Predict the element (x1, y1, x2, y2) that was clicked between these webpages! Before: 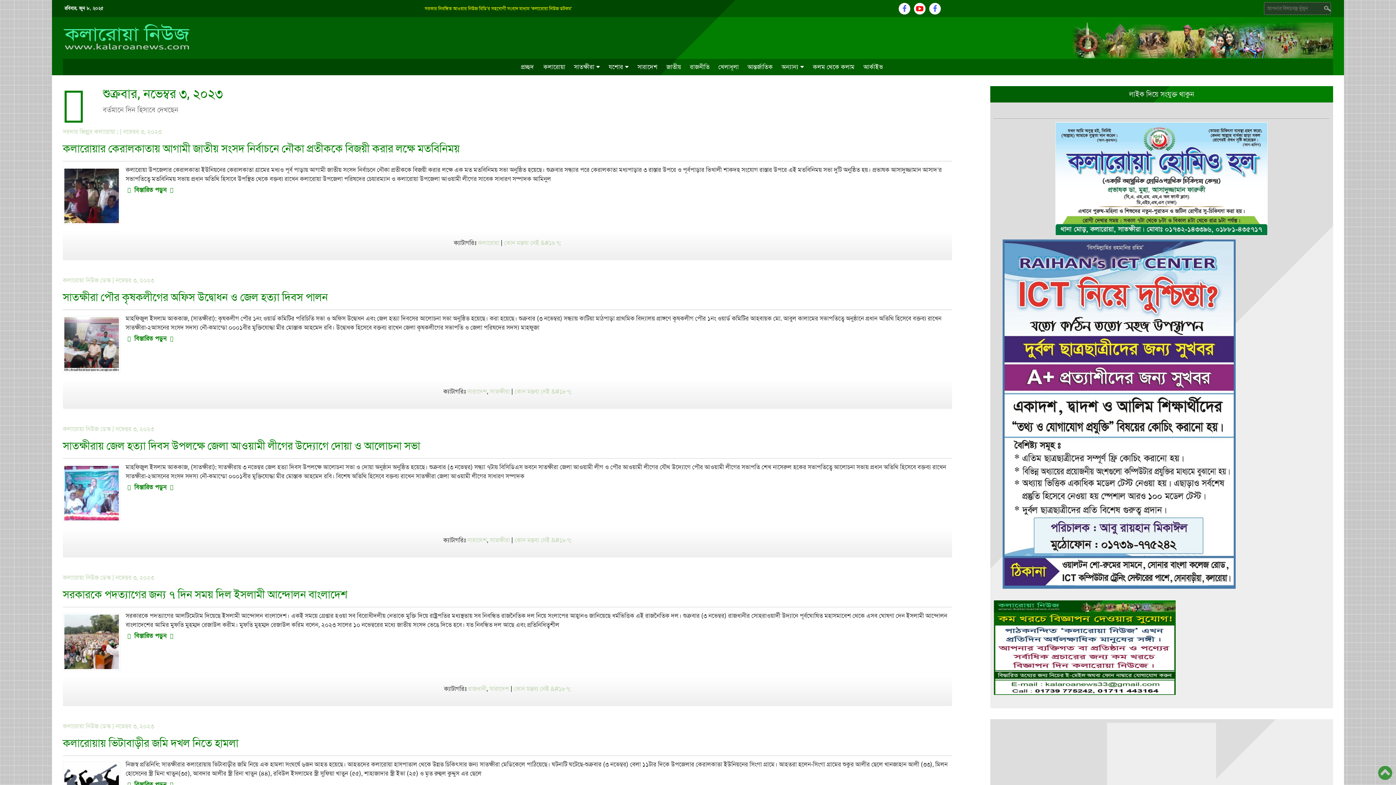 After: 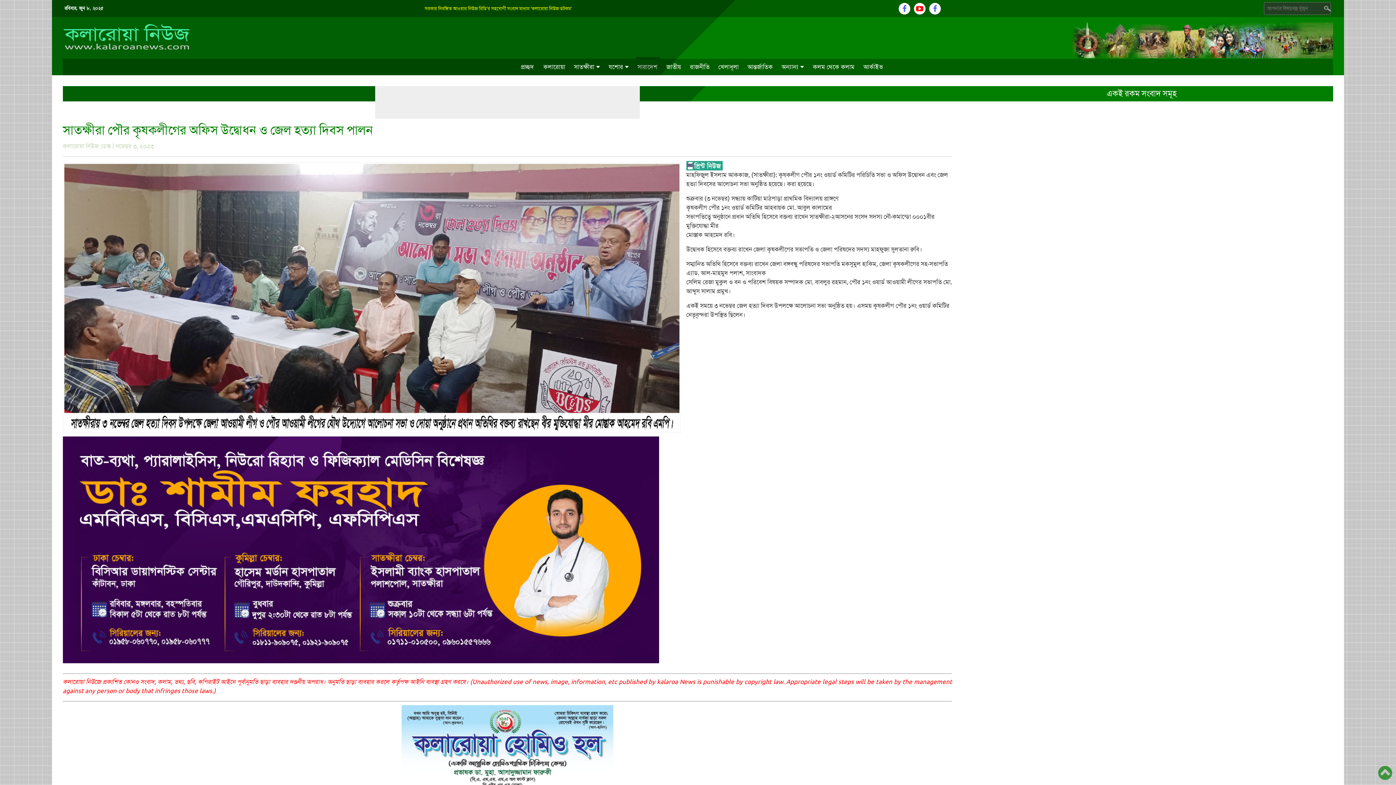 Action: label: সাতক্ষীরা পৌর কৃষকলীগের অফিস উদ্বোধন ও জেল হত্যা দিবস পালন bbox: (62, 290, 327, 303)